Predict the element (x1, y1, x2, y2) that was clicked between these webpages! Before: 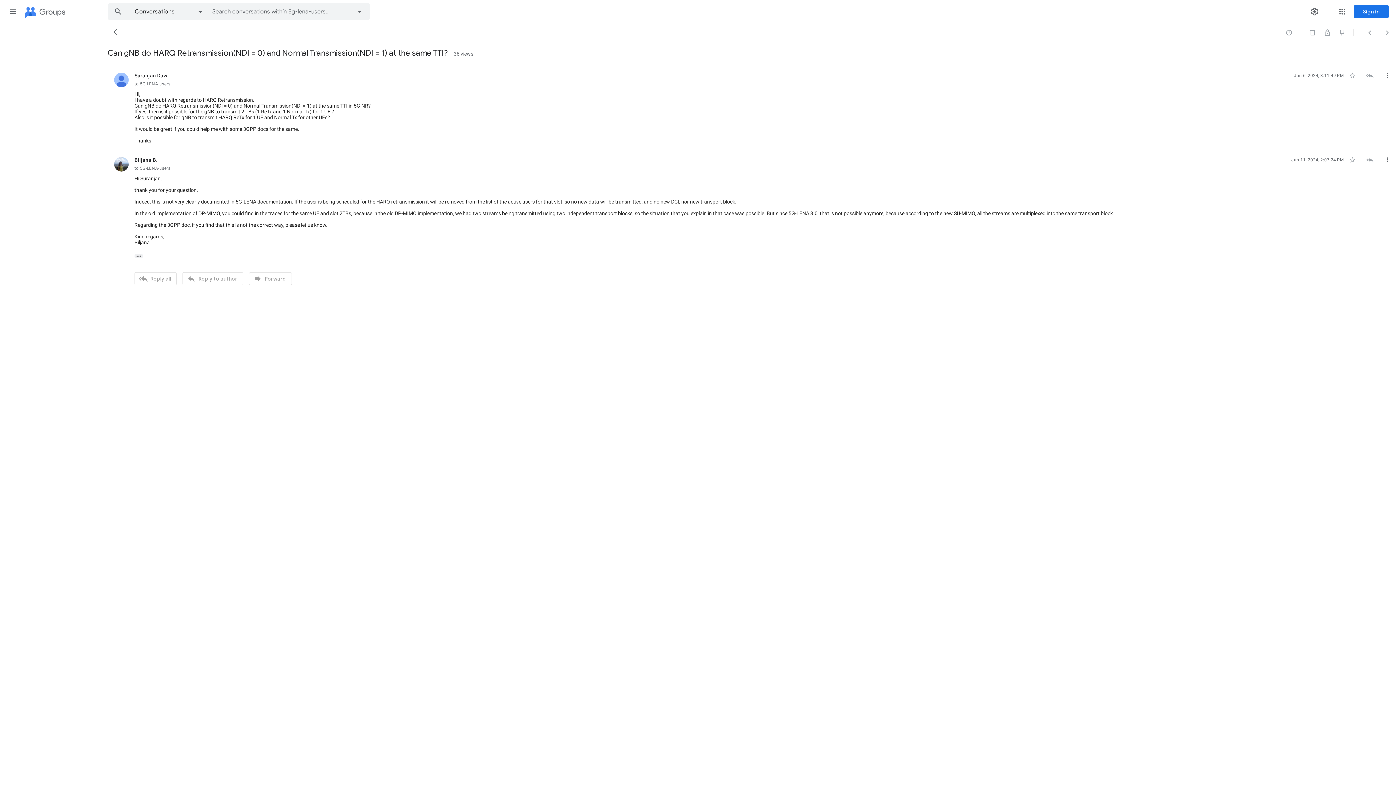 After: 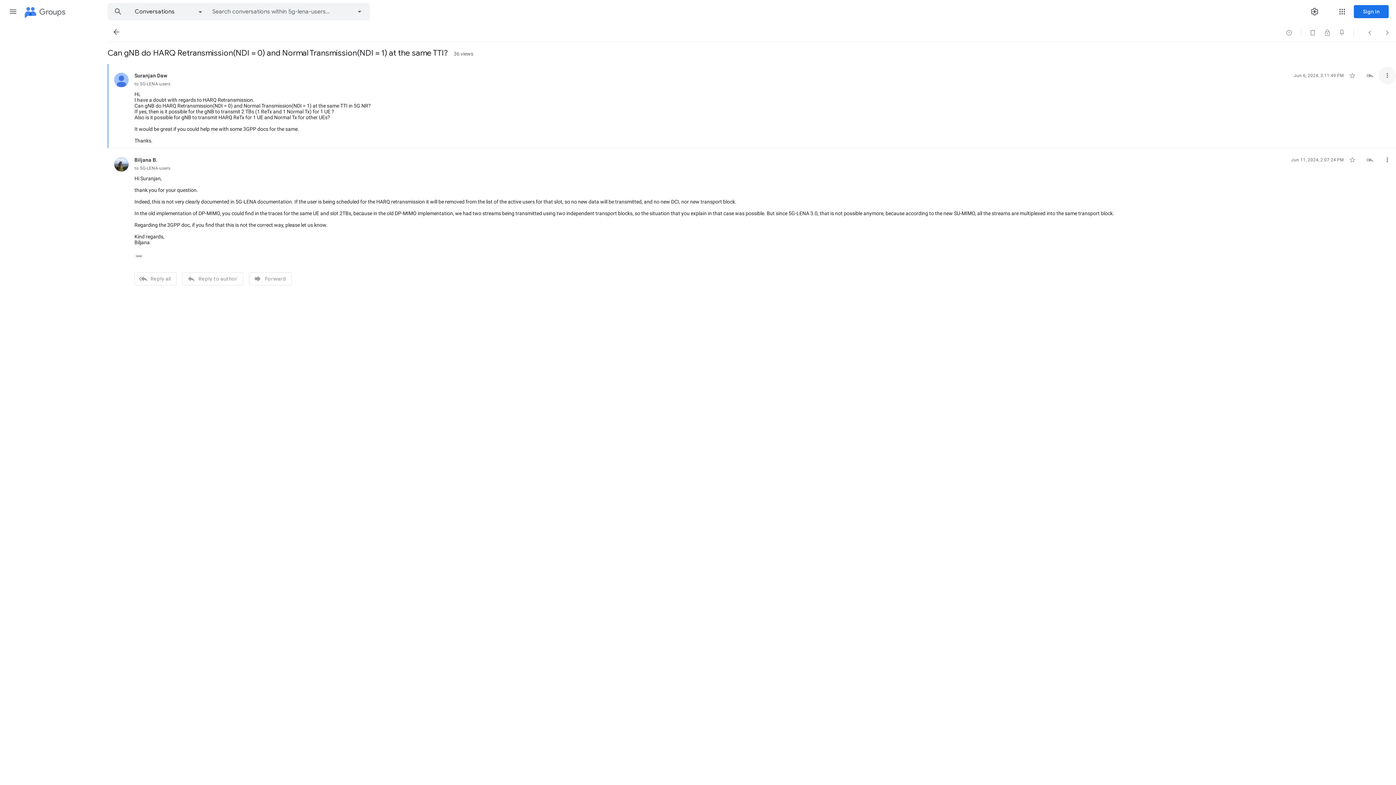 Action: label: More bbox: (1378, 66, 1396, 84)